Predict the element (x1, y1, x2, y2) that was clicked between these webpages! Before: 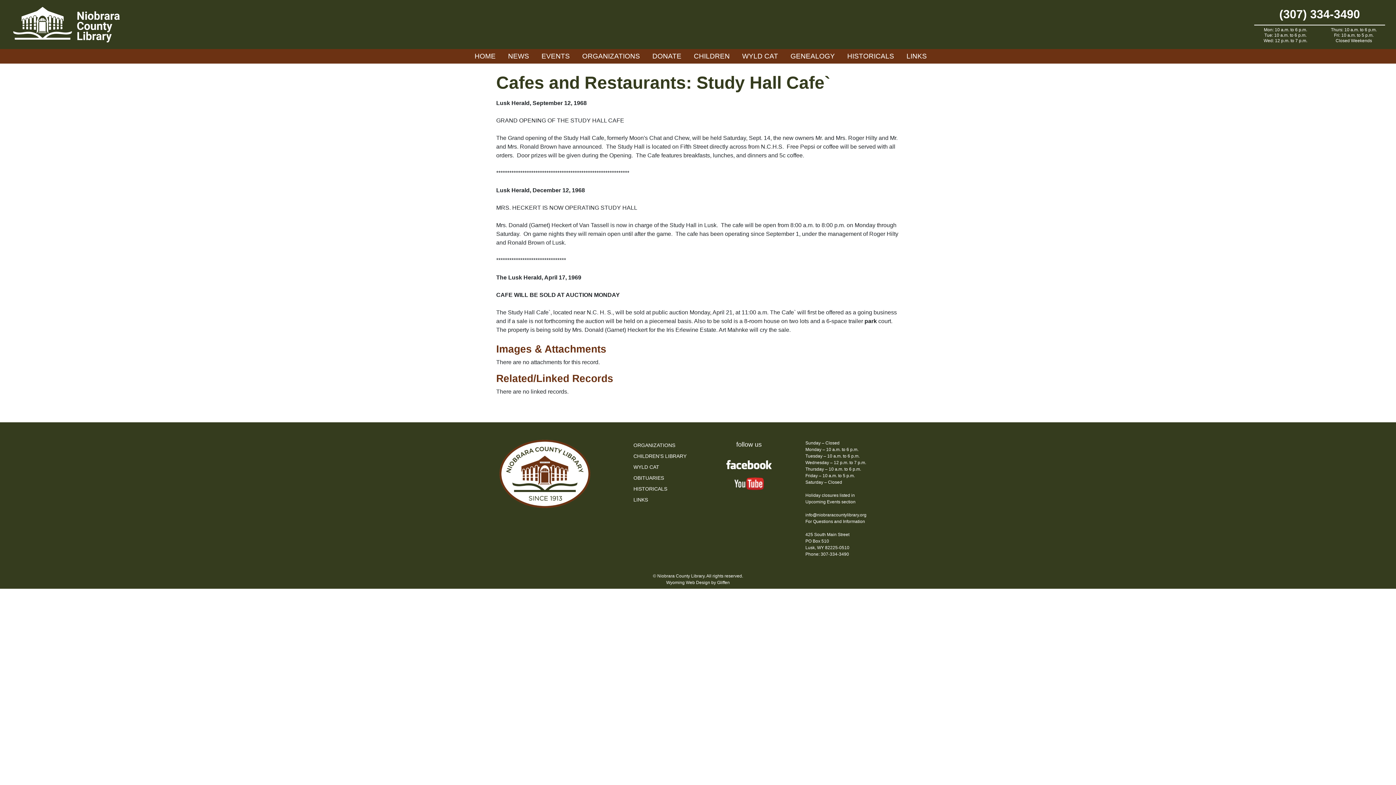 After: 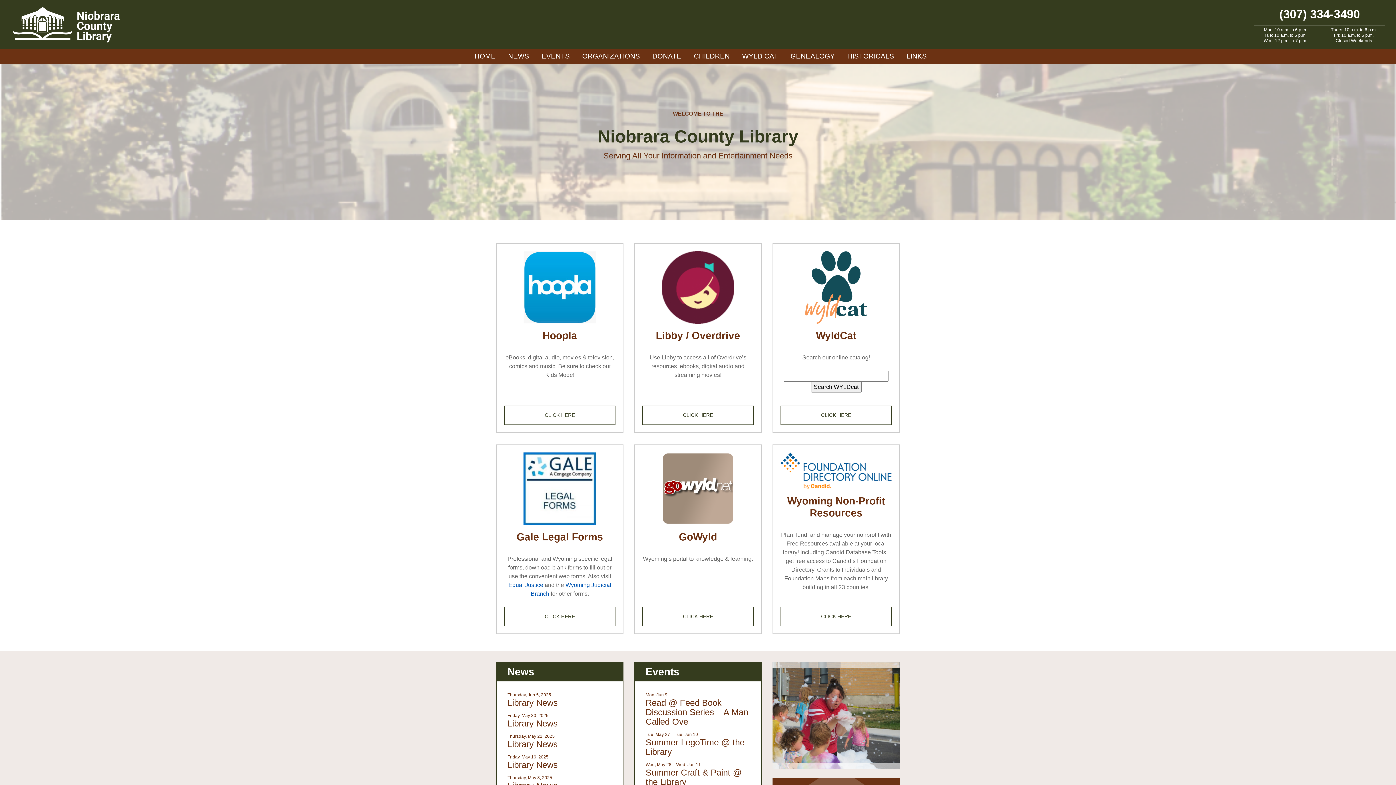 Action: bbox: (5, 5, 1249, 43)